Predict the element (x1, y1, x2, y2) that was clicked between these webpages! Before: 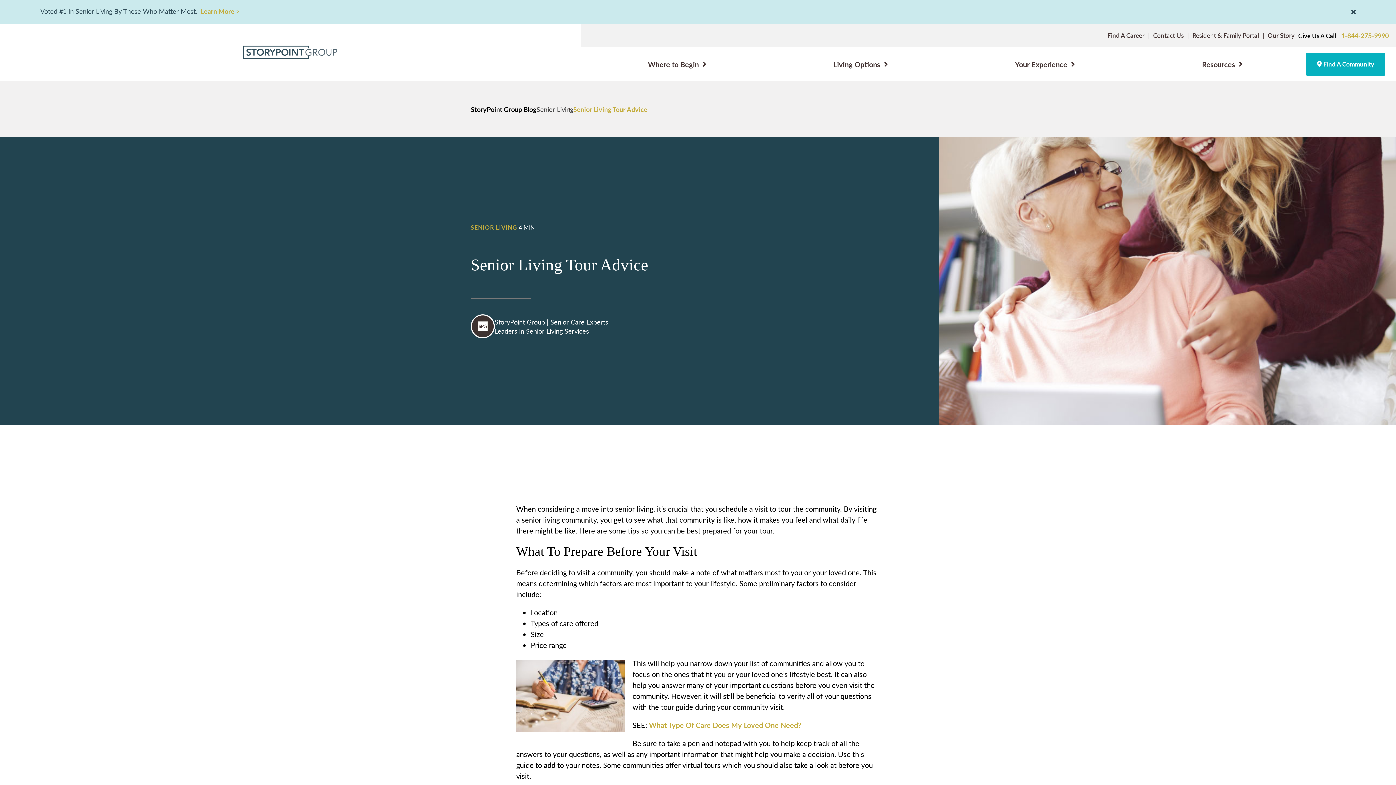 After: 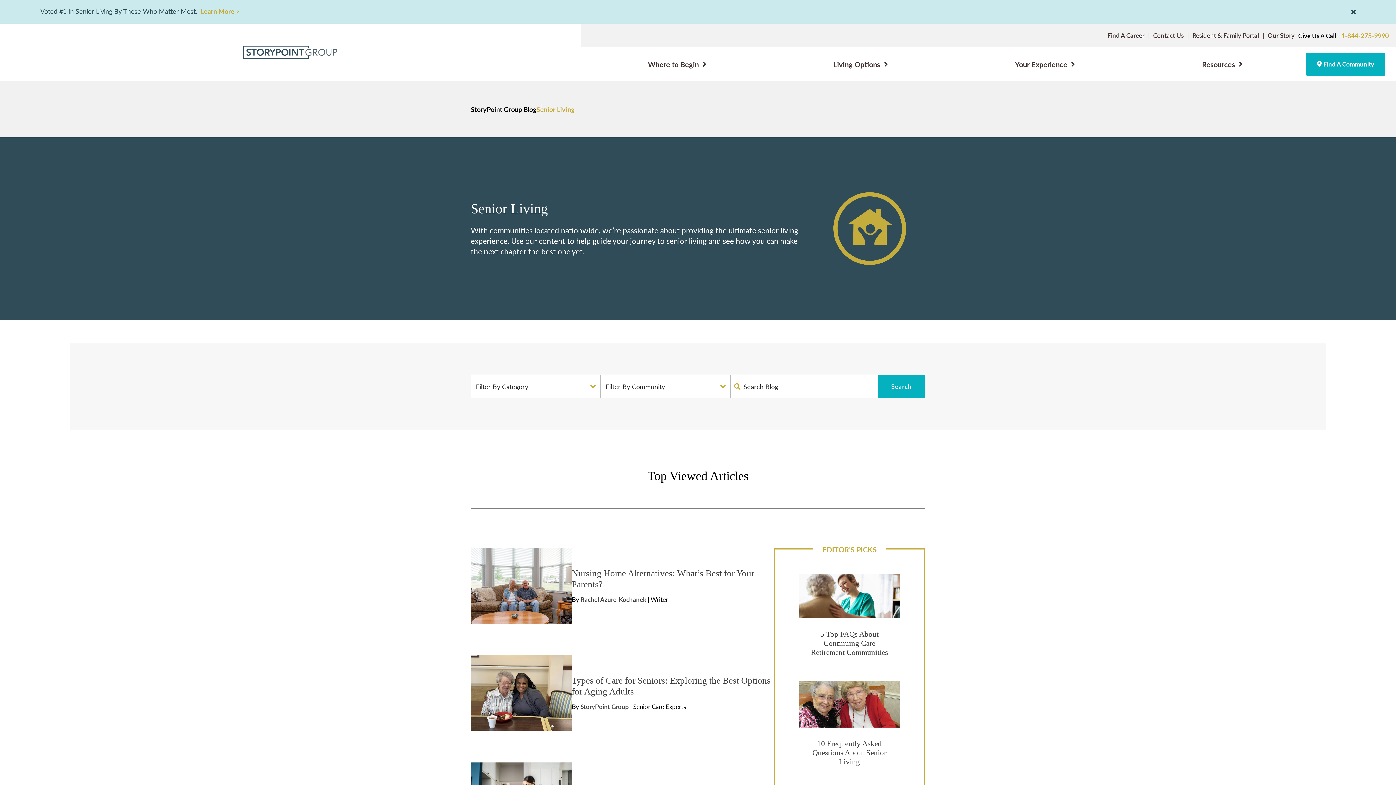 Action: label: SENIOR LIVING bbox: (470, 223, 517, 231)